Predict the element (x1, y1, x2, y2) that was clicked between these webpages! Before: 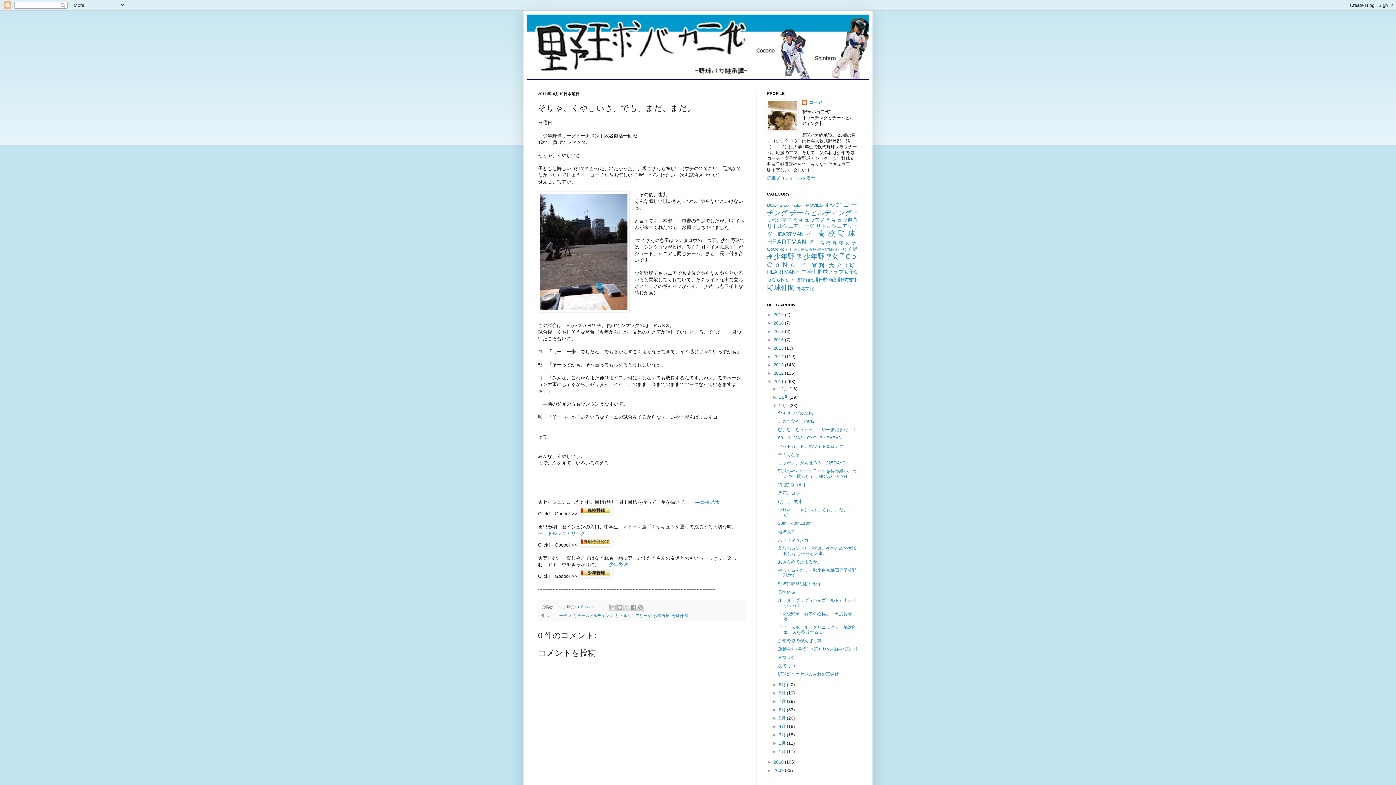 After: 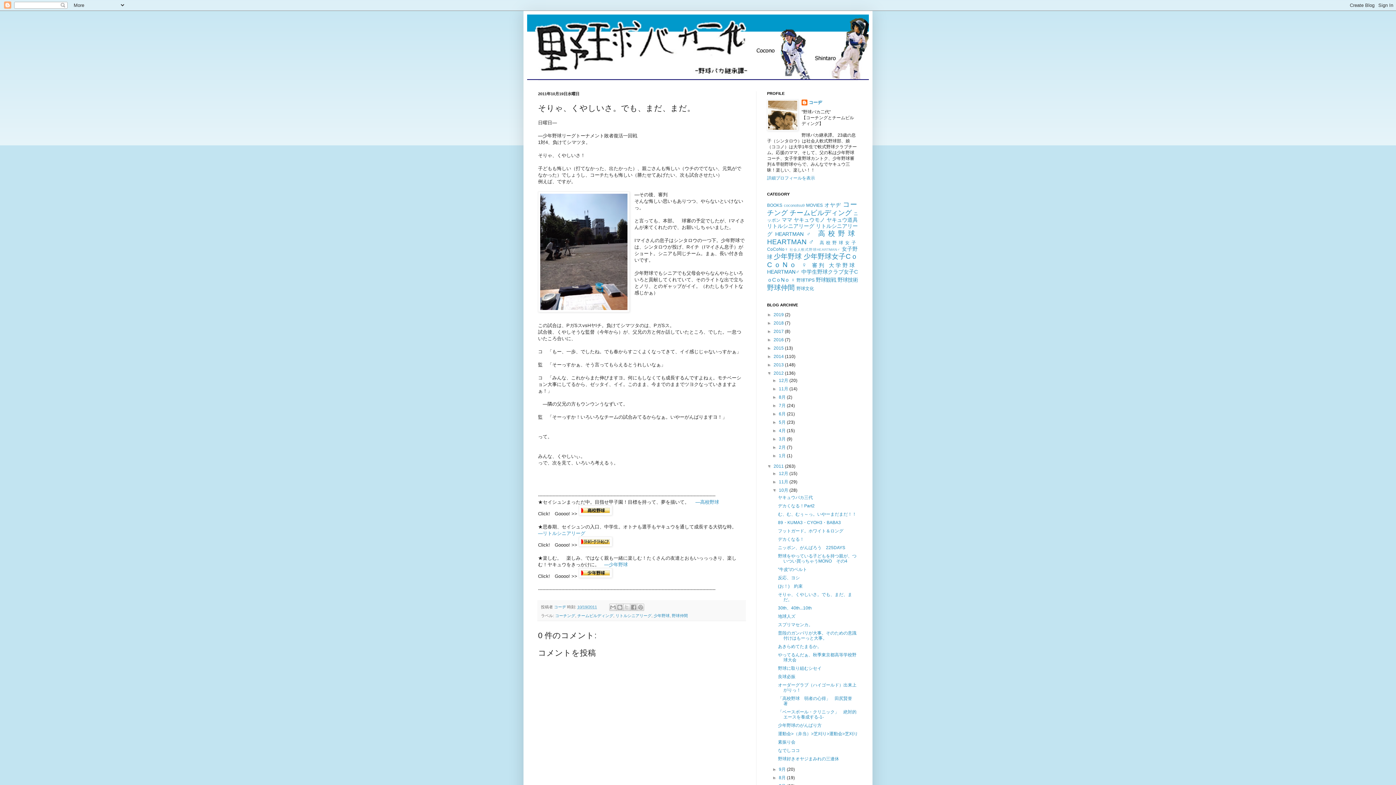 Action: bbox: (767, 370, 773, 376) label: ►  